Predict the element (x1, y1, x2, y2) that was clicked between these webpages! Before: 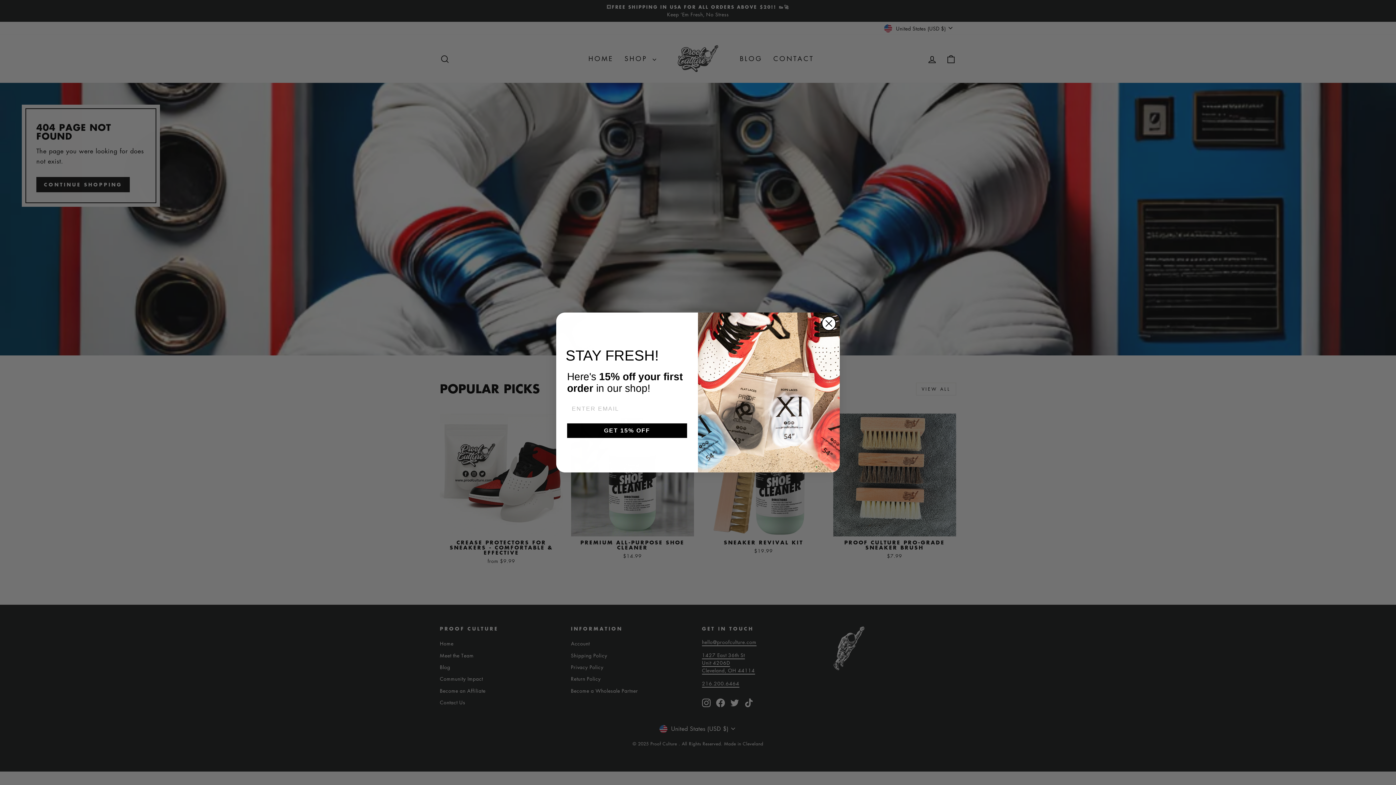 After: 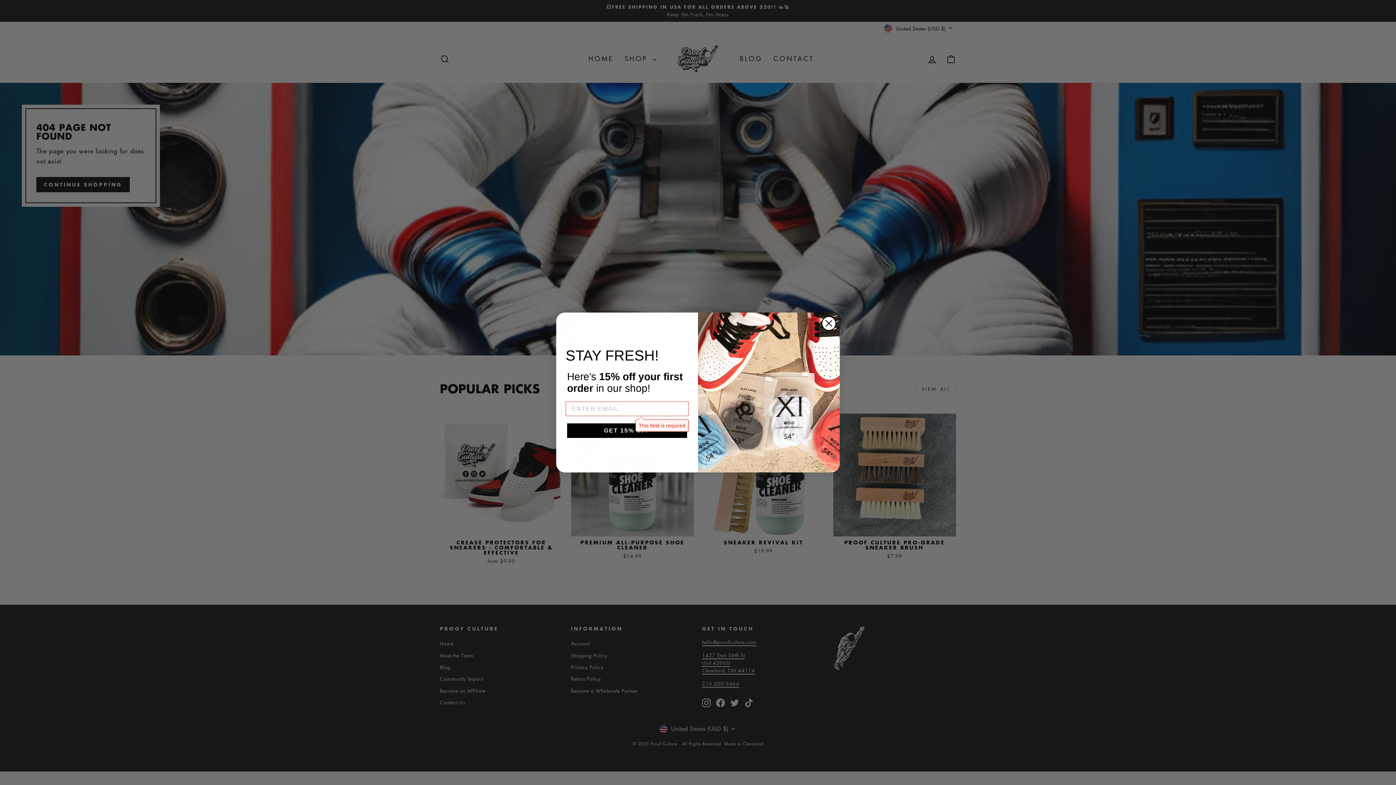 Action: label: GET 15% OFF bbox: (567, 423, 687, 438)